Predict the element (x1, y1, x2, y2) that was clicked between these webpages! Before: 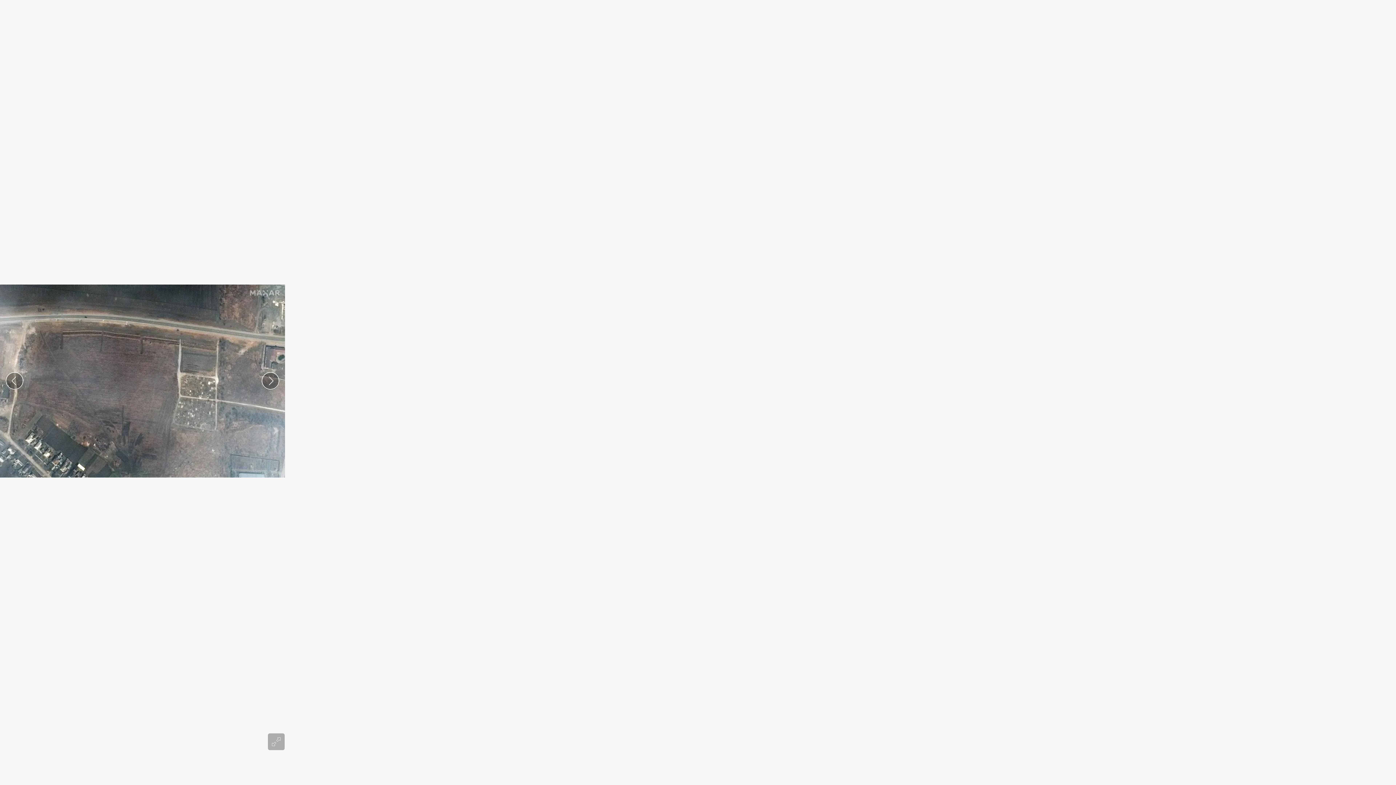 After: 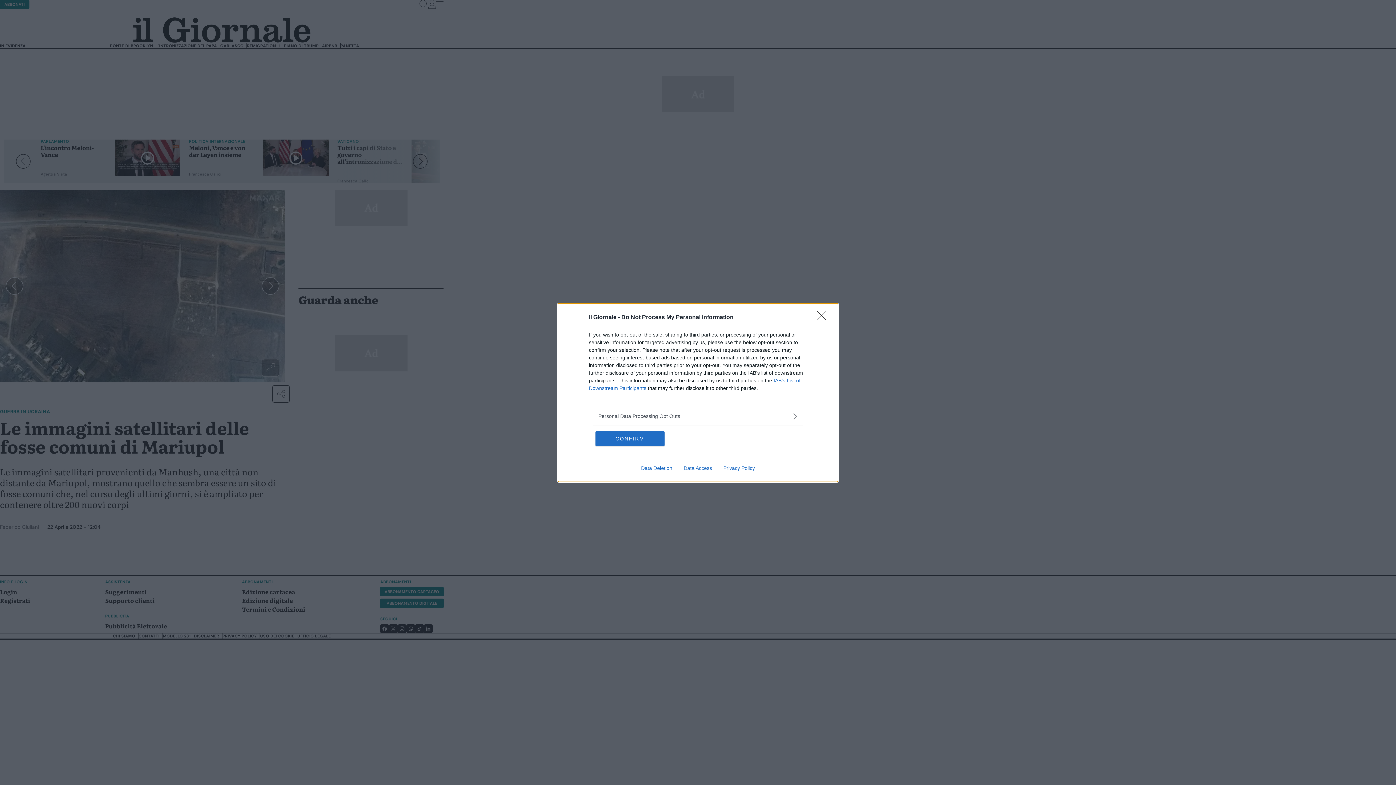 Action: label: Le immagini satellitari delle fosse comuni di Mariupol bbox: (11, 2, 194, 9)